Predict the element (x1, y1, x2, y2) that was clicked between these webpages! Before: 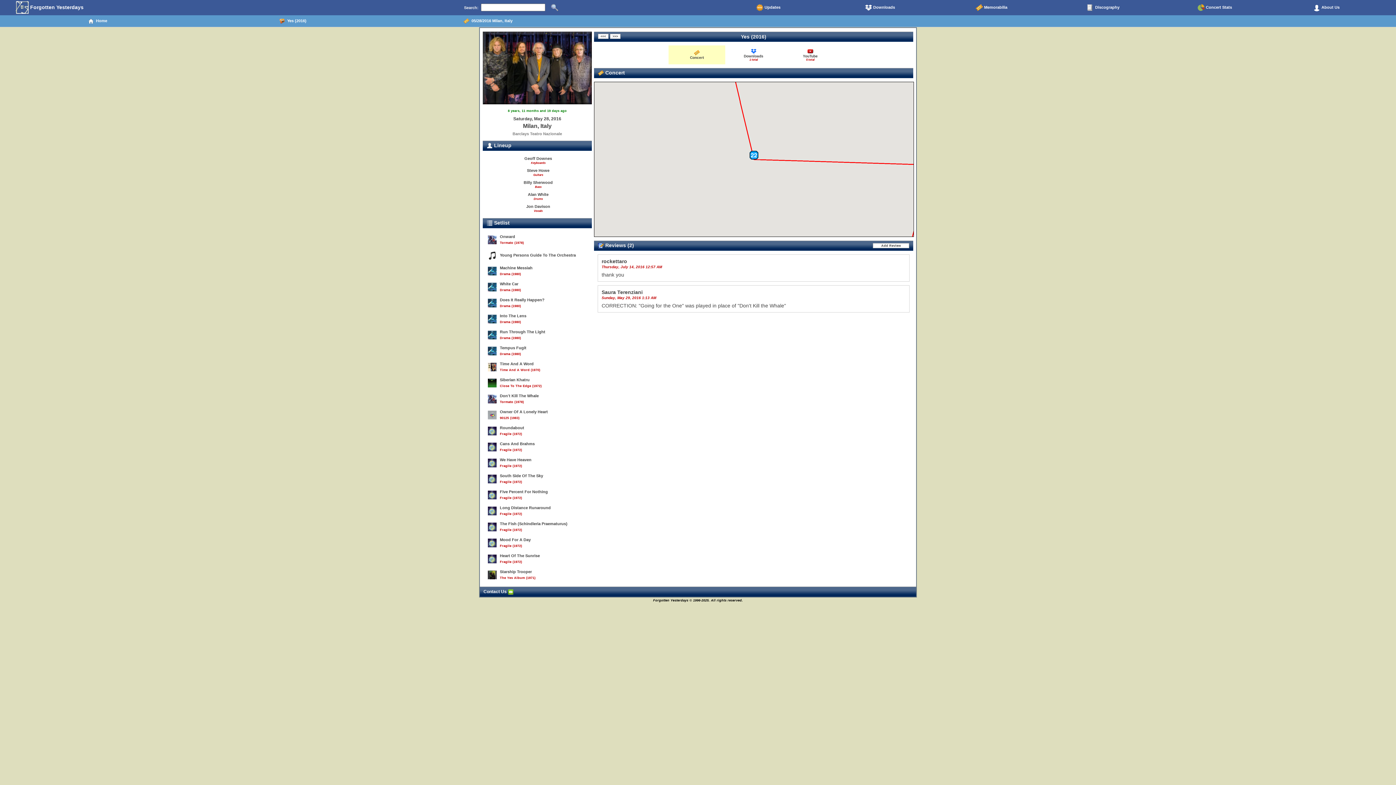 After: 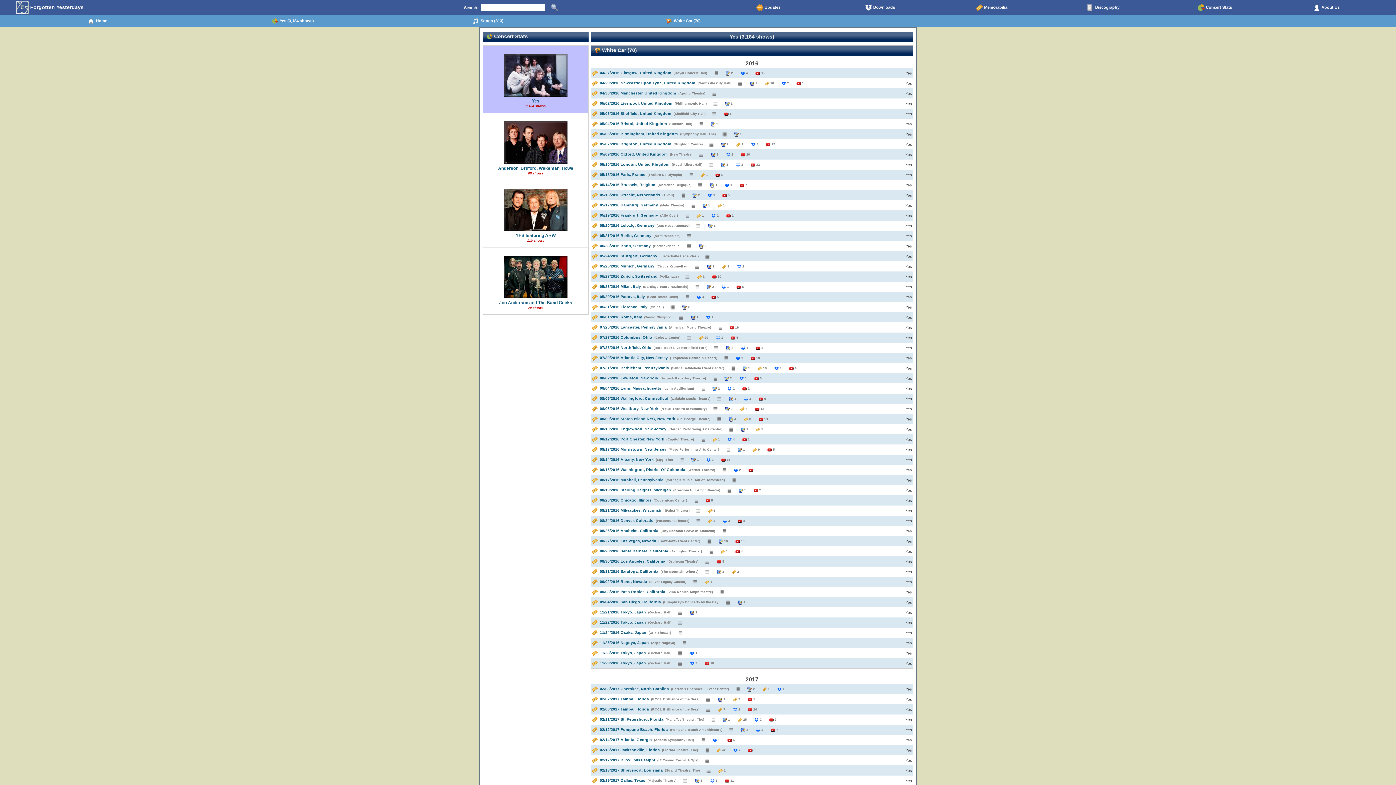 Action: bbox: (482, 279, 592, 295) label: 	
White Car
Drama (1980)